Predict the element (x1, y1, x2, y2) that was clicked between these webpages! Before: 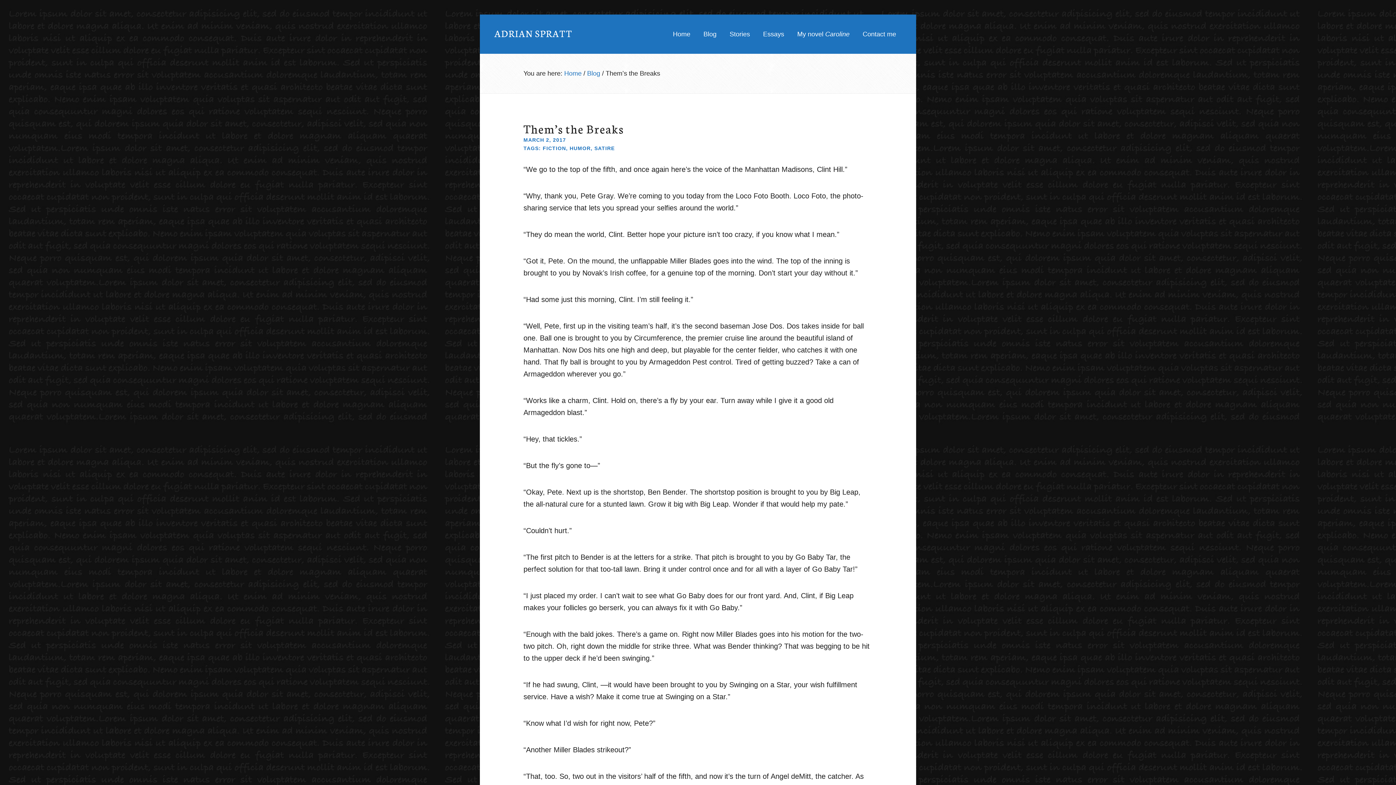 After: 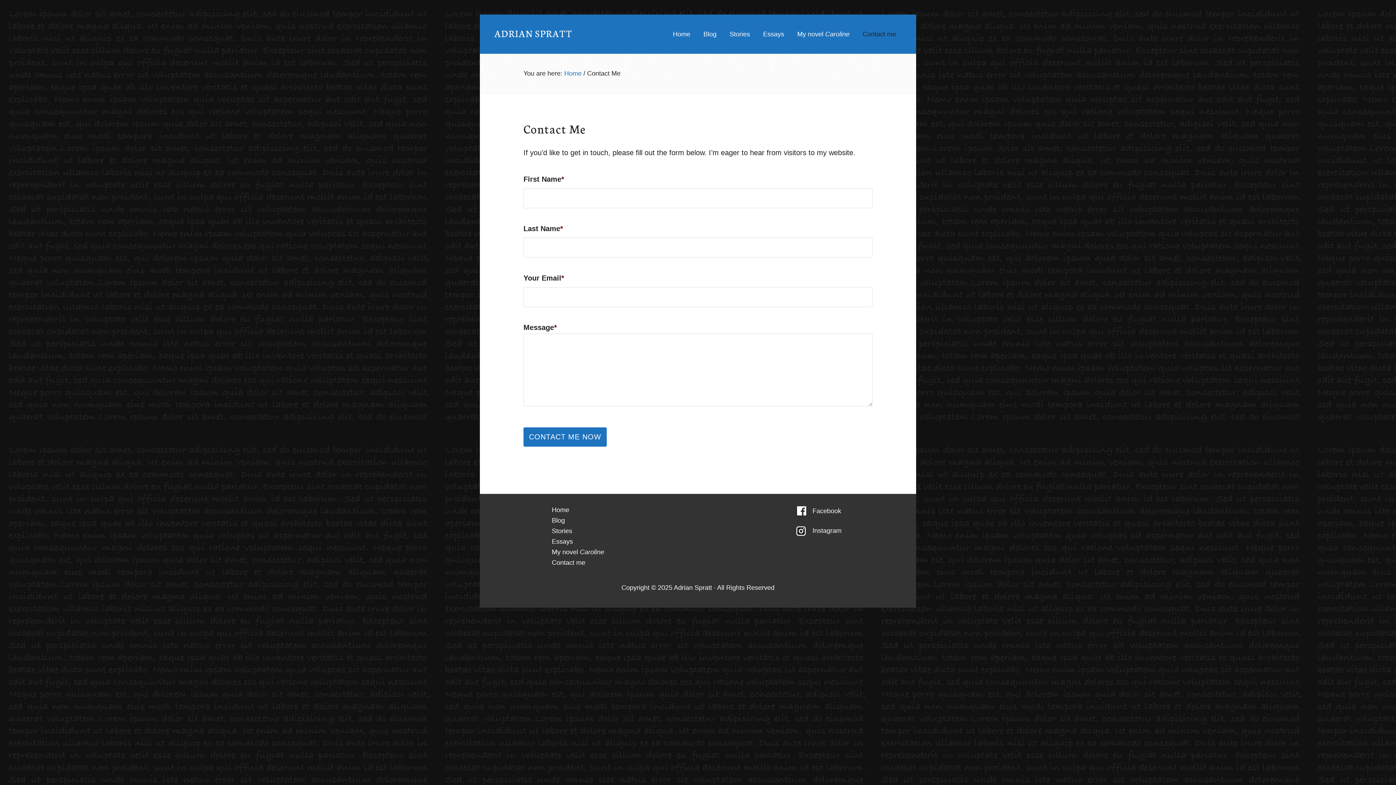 Action: label: Contact me bbox: (857, 23, 901, 44)